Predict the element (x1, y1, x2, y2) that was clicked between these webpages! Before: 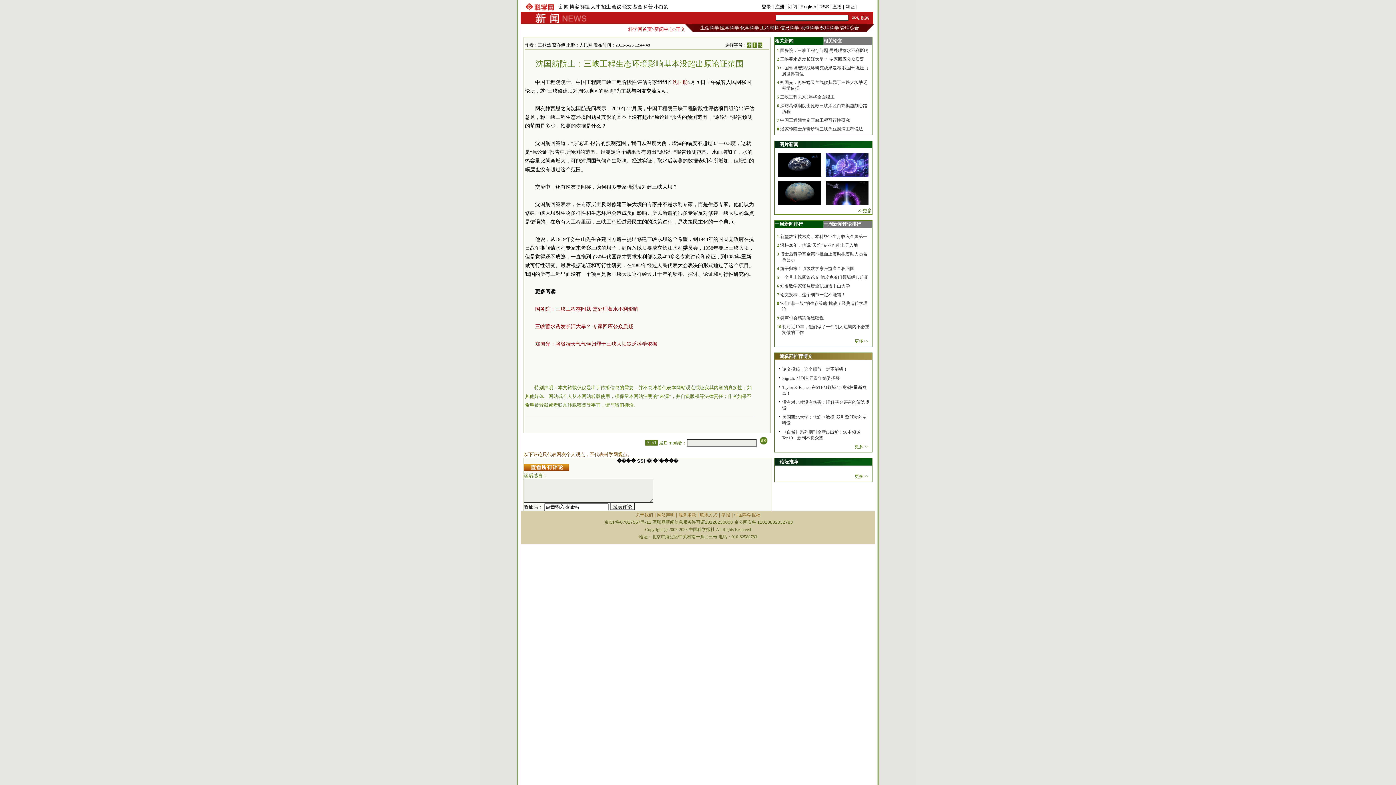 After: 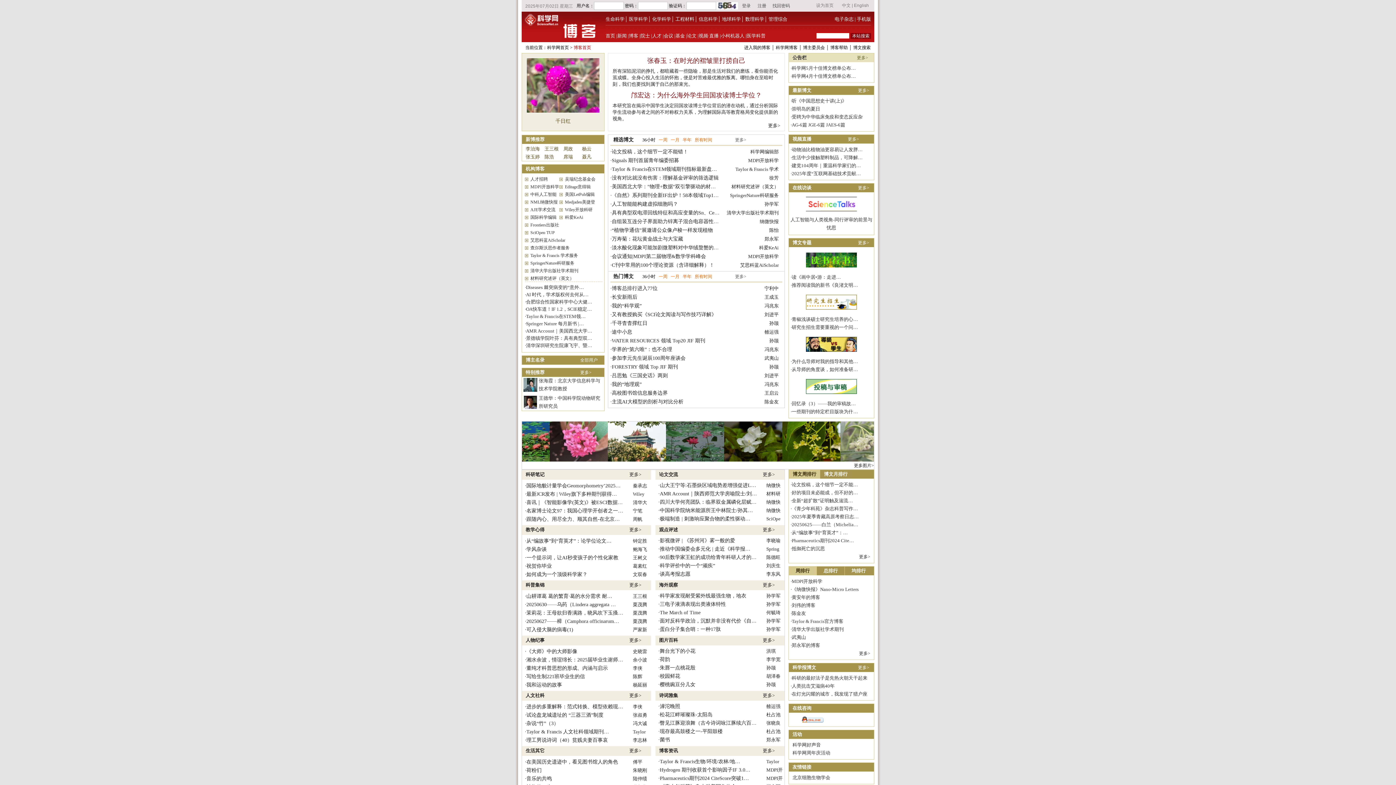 Action: label: 博客 bbox: (569, 4, 579, 9)